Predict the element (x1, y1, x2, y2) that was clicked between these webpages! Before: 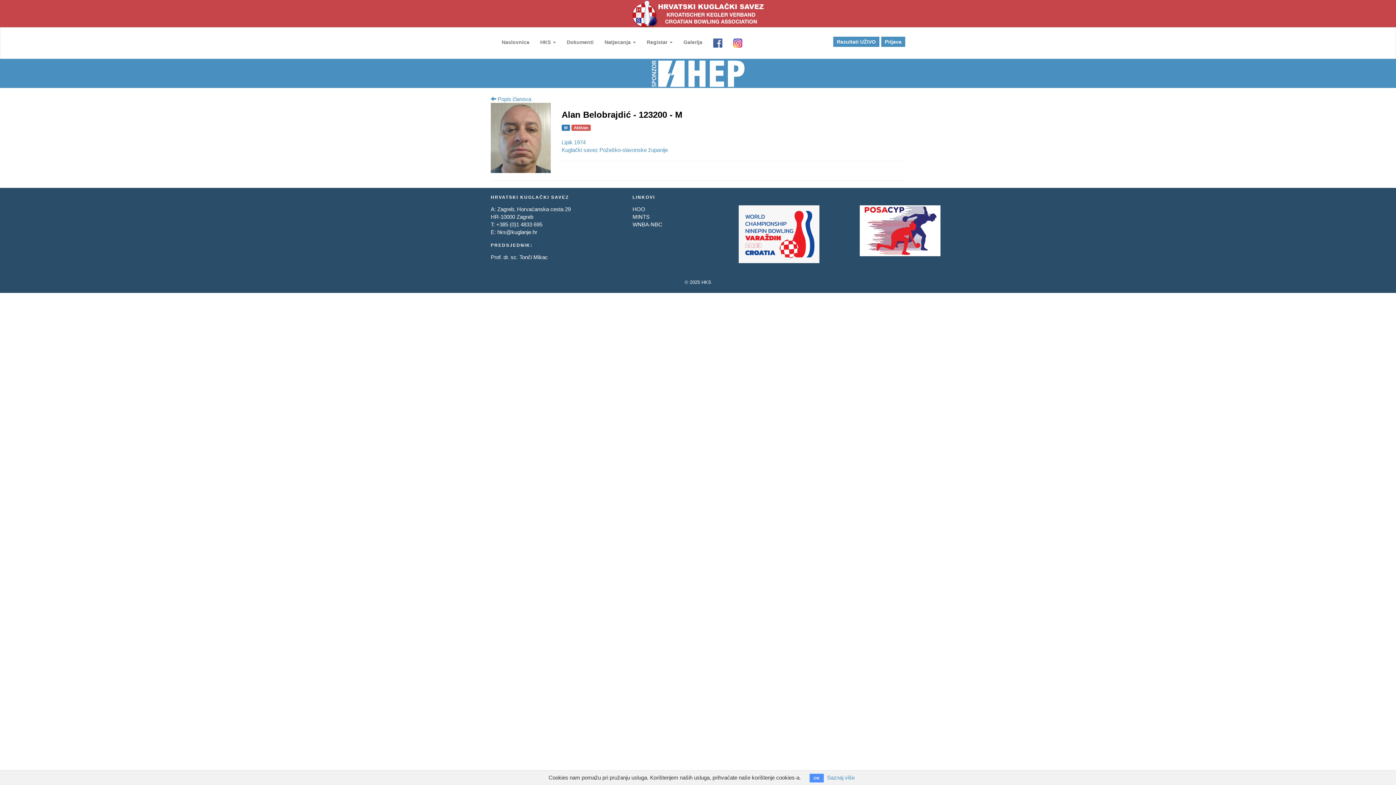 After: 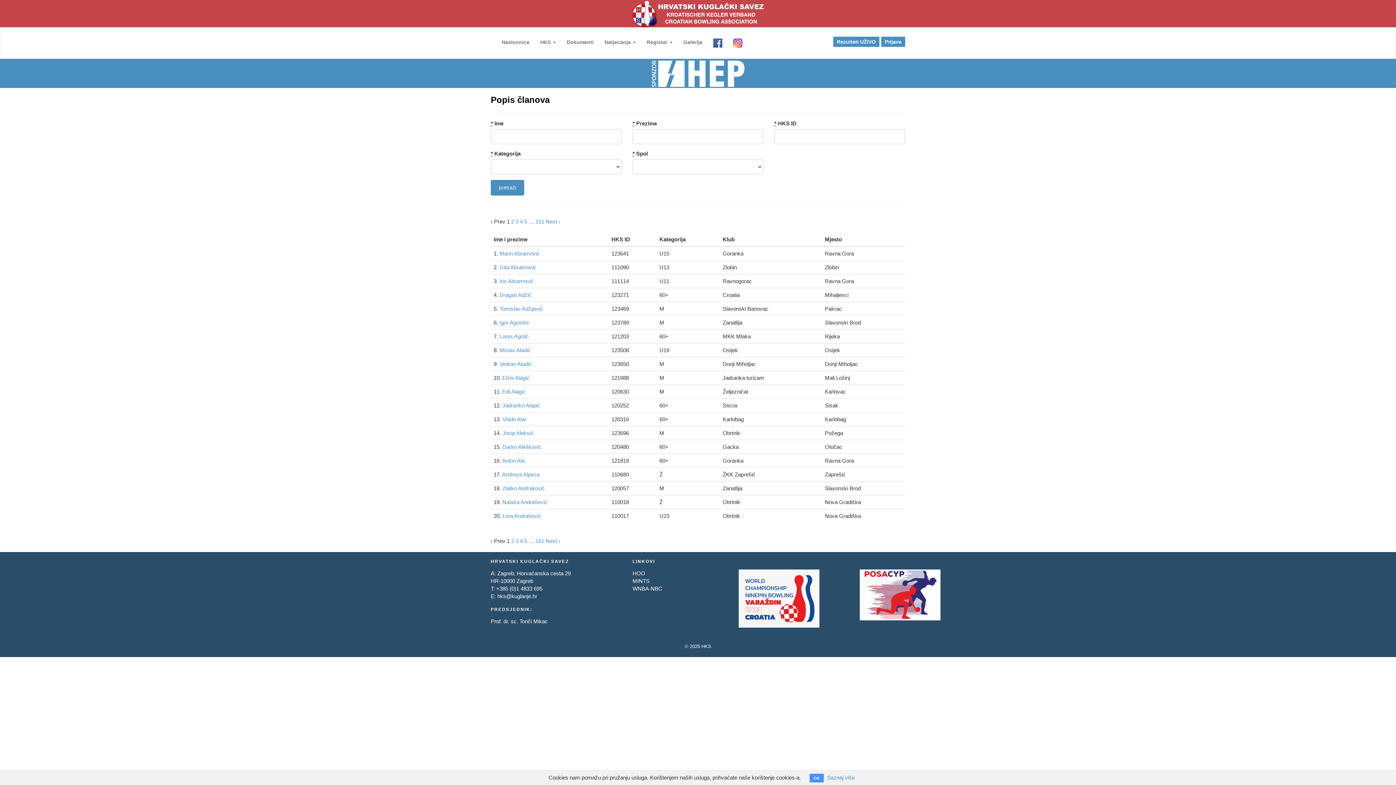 Action: label:  Popis članova bbox: (490, 96, 531, 102)